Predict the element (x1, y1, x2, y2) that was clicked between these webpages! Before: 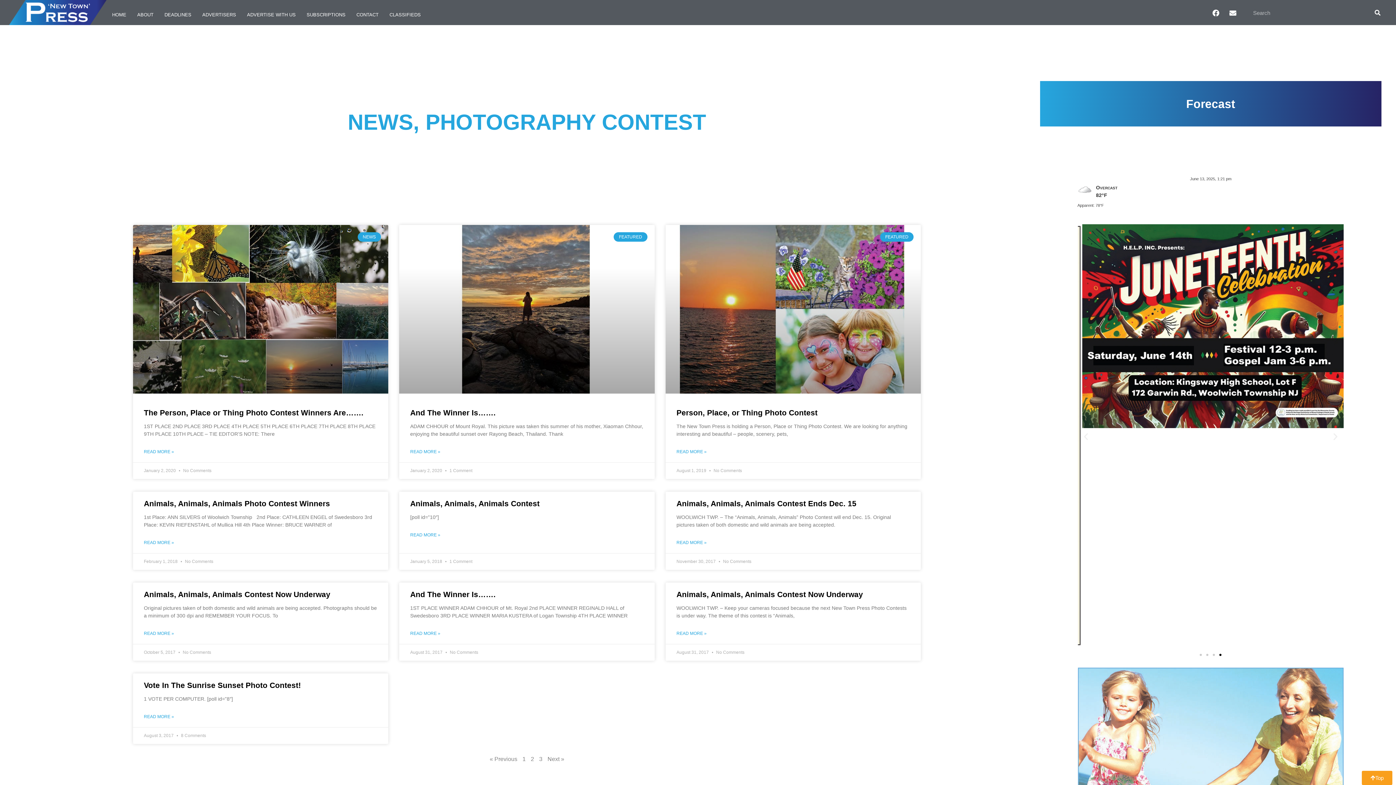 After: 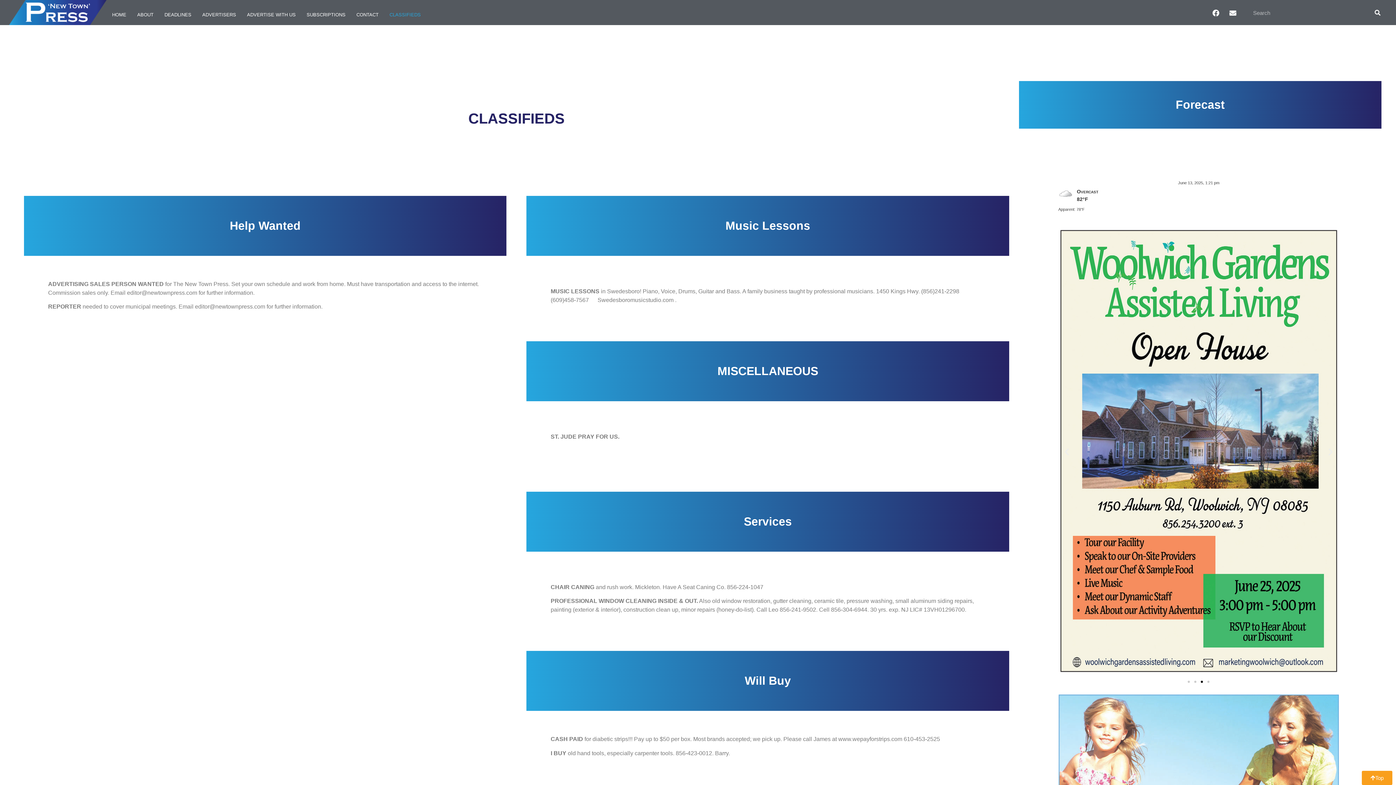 Action: label: CLASSIFIEDS bbox: (384, 7, 426, 22)